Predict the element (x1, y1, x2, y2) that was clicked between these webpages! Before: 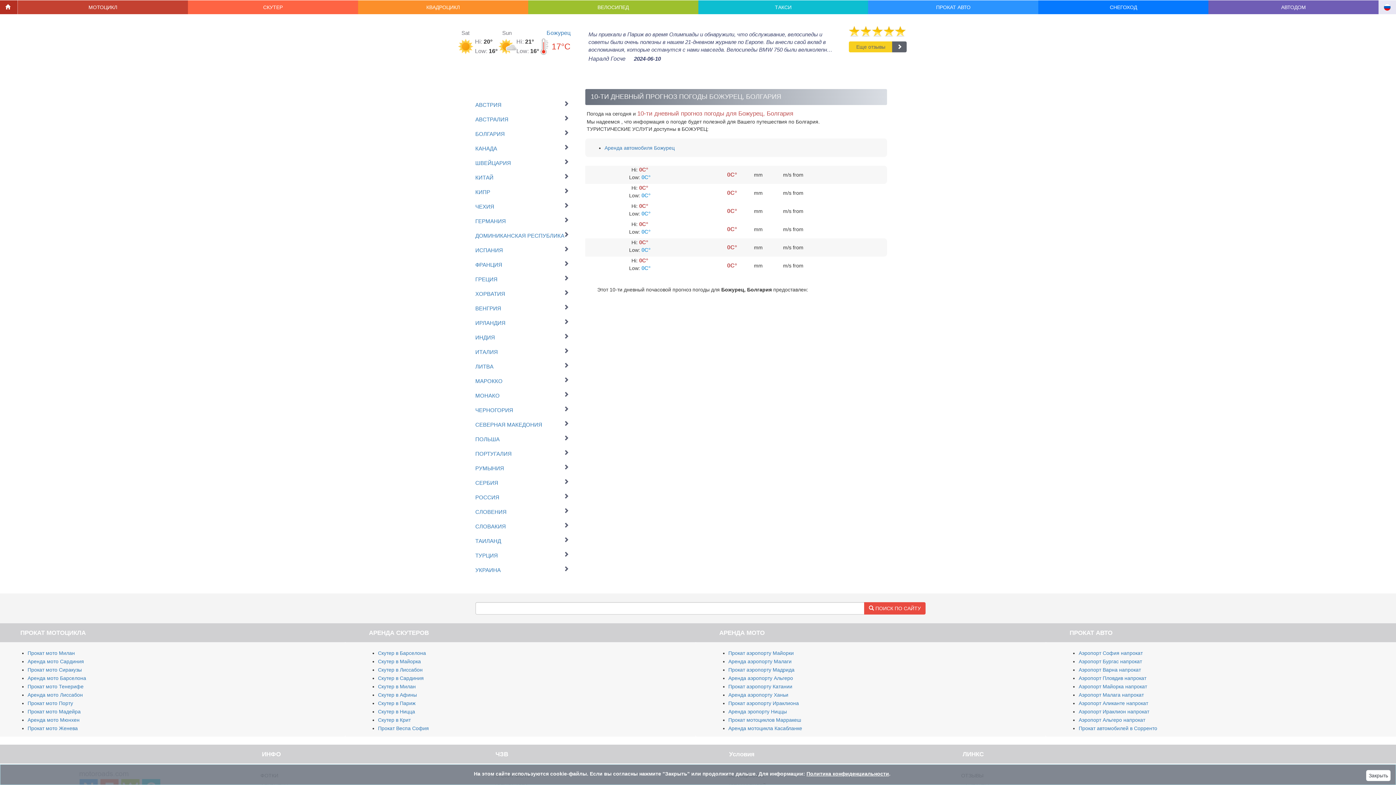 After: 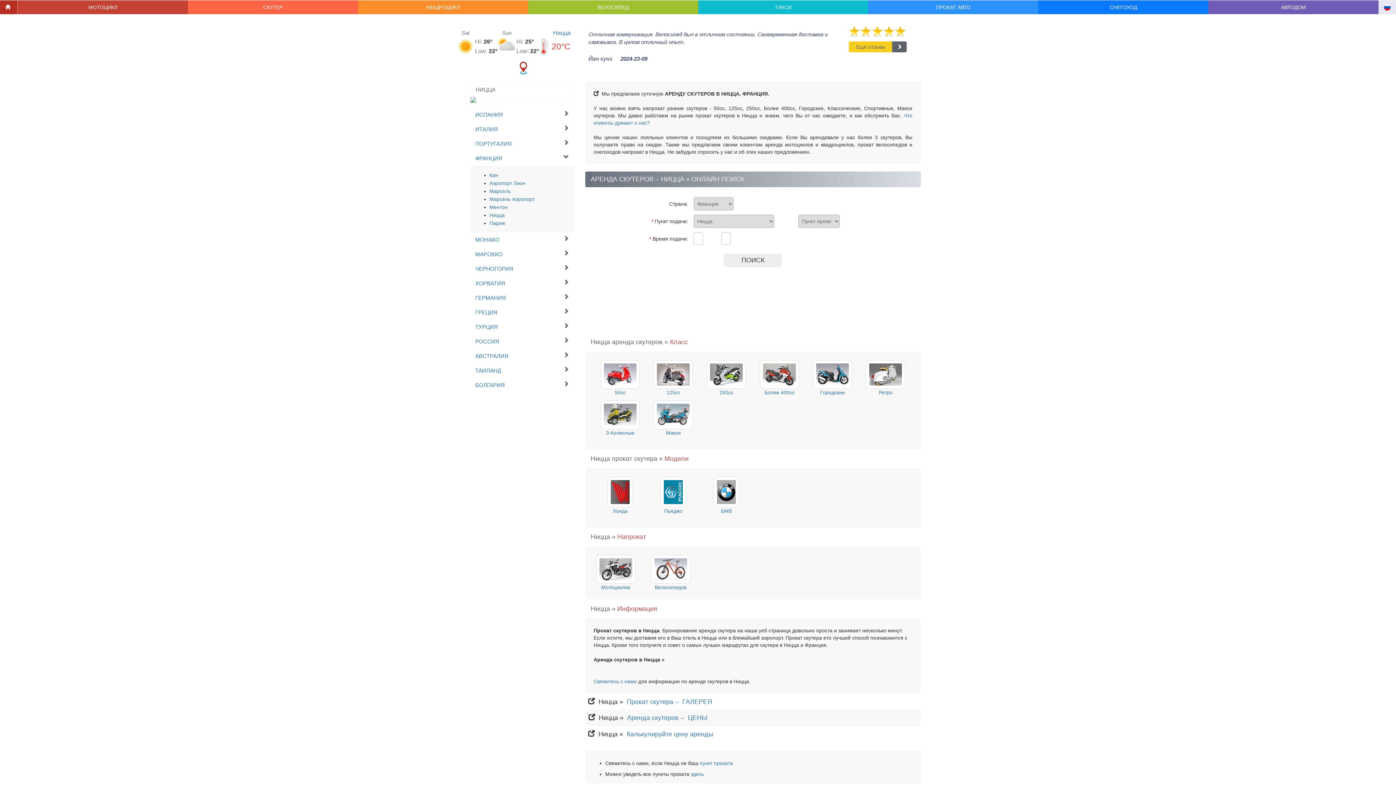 Action: bbox: (378, 709, 415, 714) label: Скутер в Ницца